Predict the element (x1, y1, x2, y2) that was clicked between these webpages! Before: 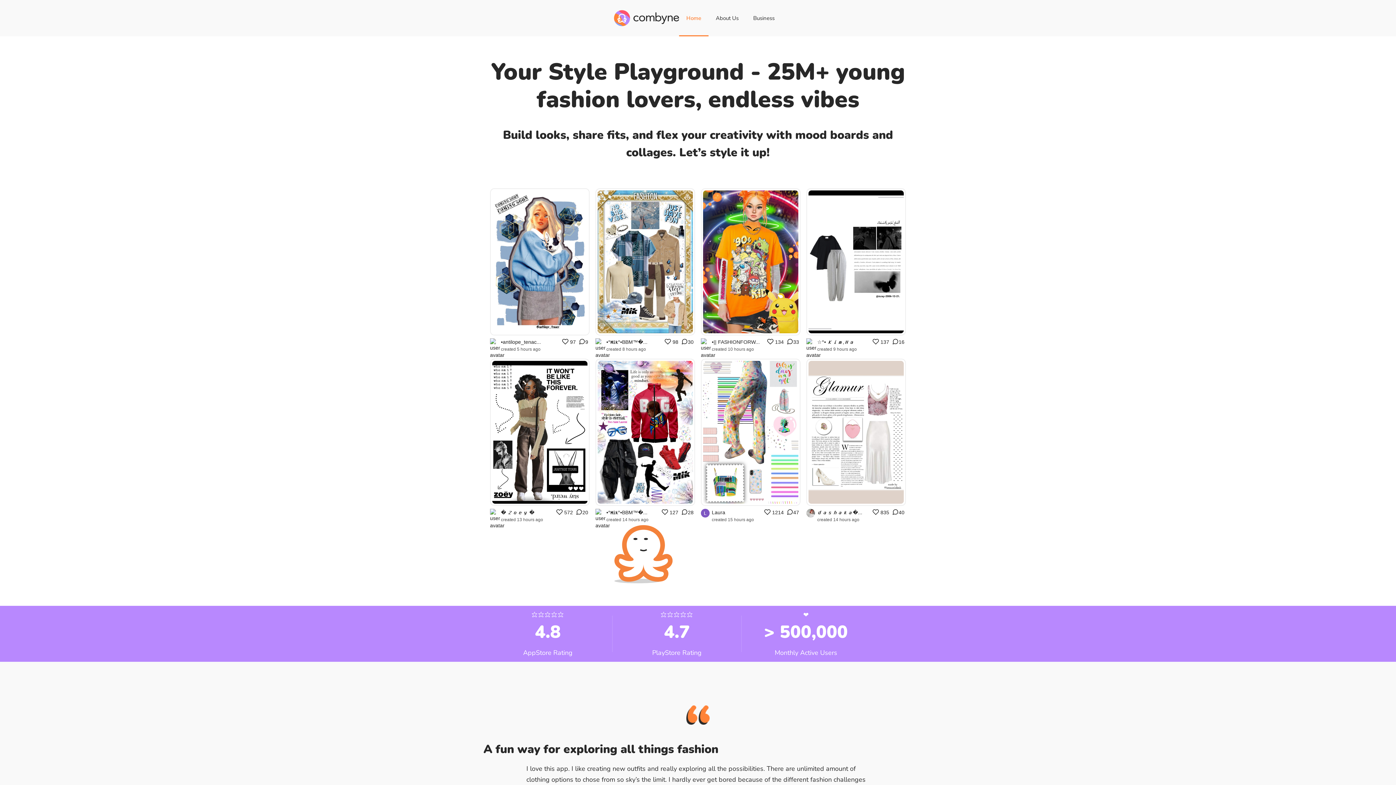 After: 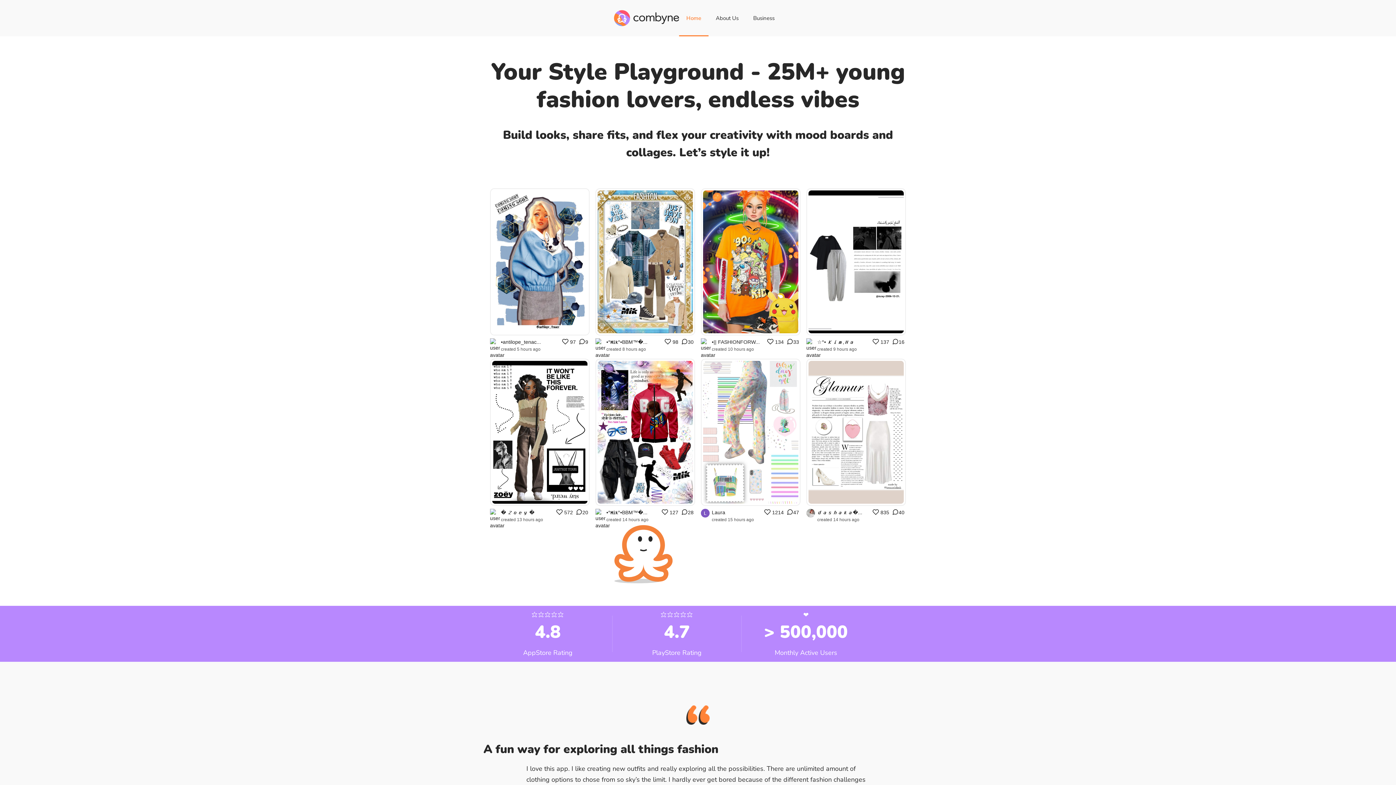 Action: bbox: (701, 358, 800, 506)